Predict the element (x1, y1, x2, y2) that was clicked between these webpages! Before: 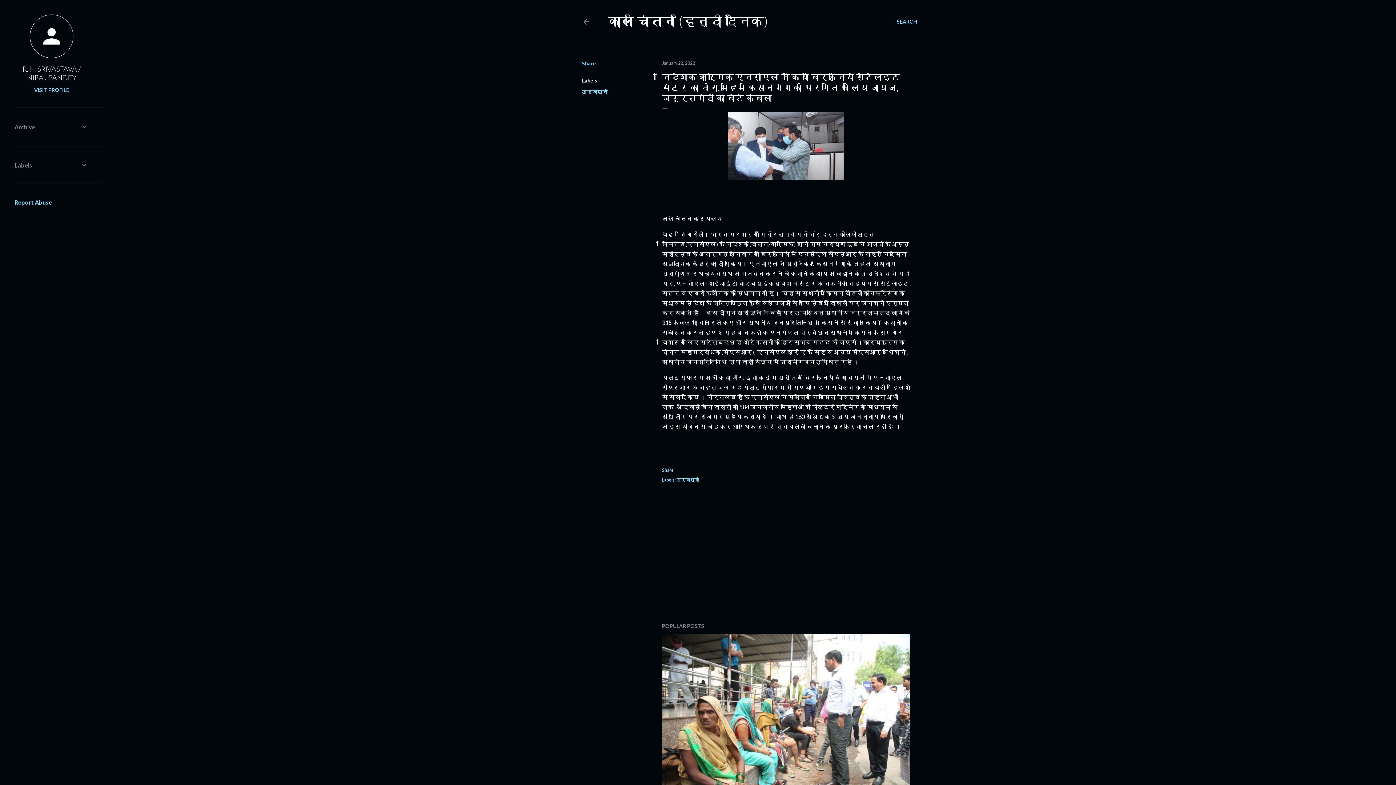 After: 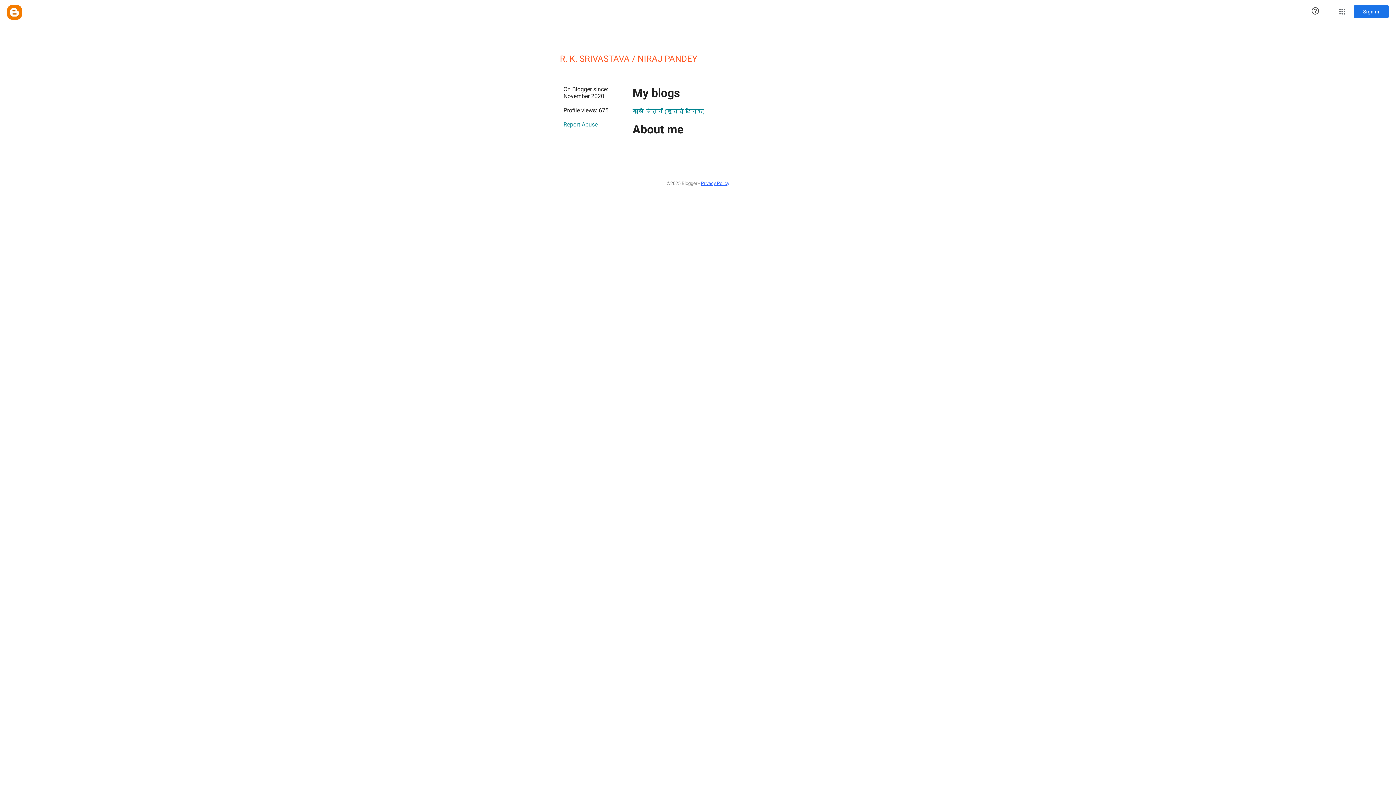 Action: bbox: (29, 53, 73, 59)